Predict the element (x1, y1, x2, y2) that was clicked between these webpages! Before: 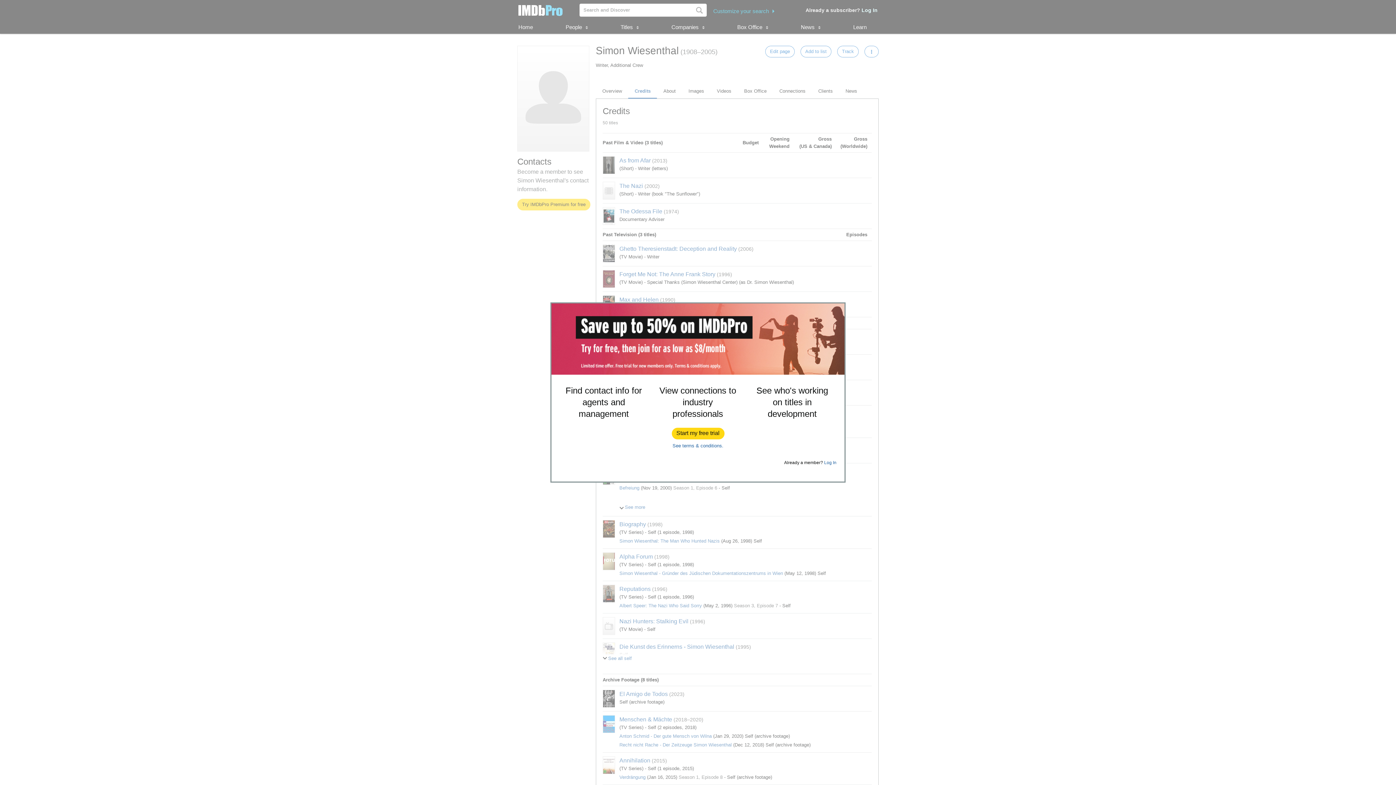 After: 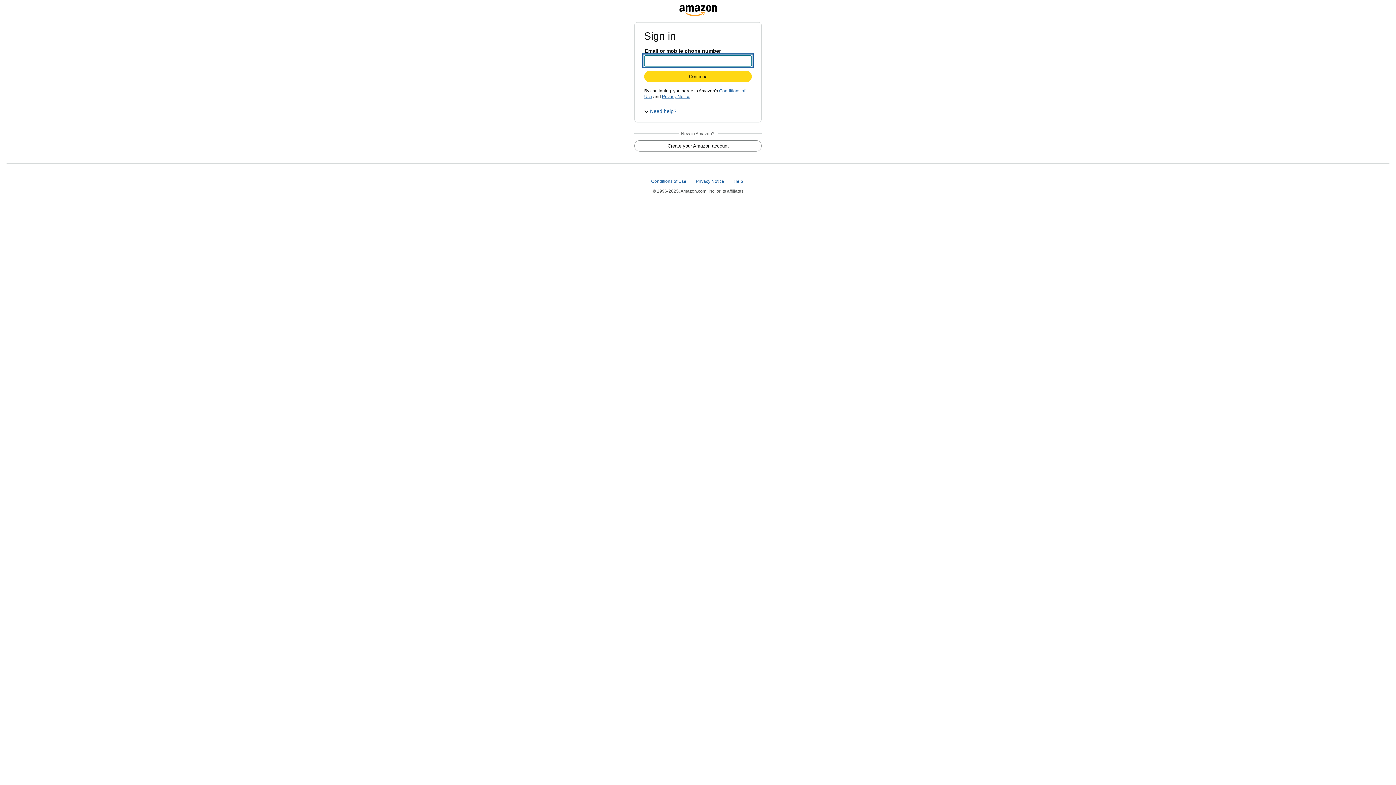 Action: label: Start my free trial bbox: (672, 428, 724, 439)